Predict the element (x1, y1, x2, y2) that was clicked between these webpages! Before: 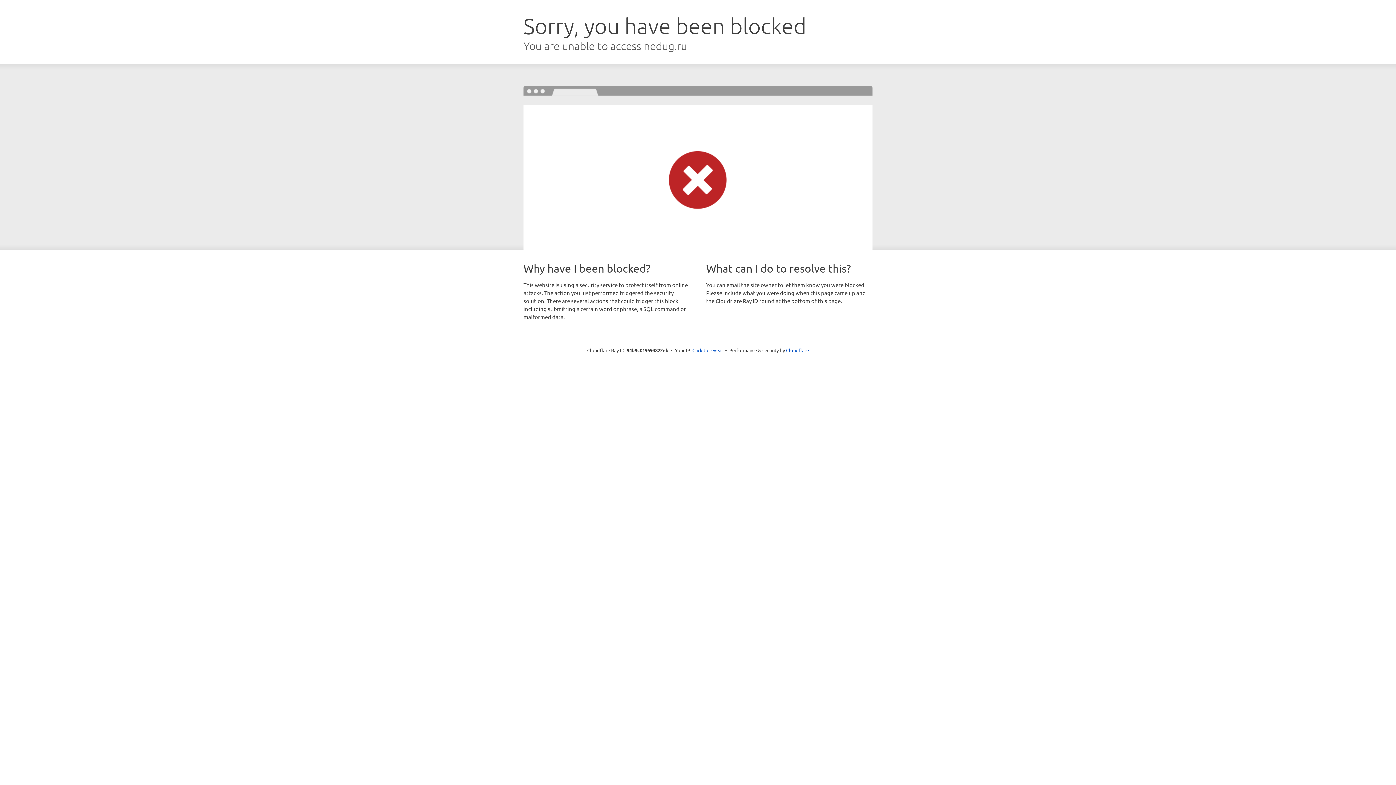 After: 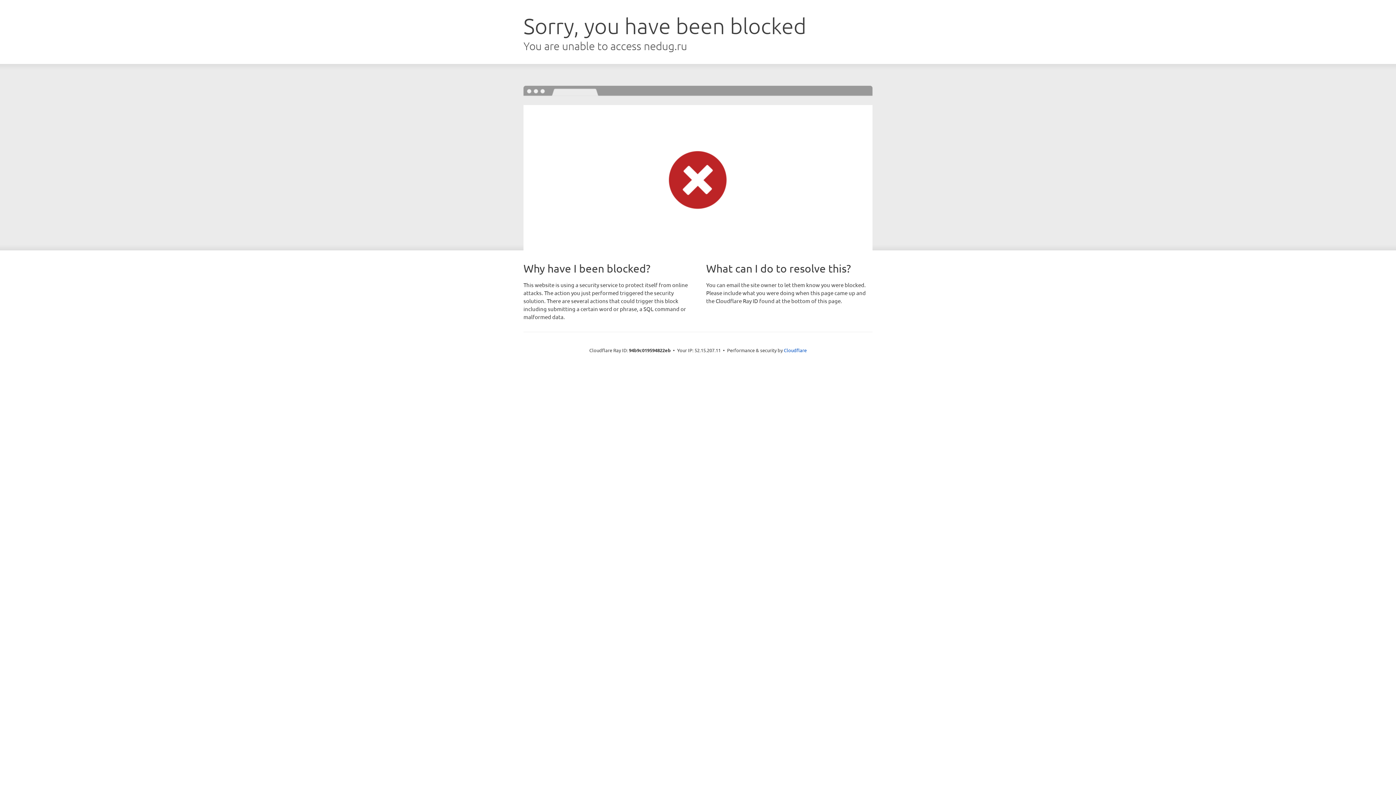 Action: bbox: (692, 346, 723, 353) label: Click to reveal